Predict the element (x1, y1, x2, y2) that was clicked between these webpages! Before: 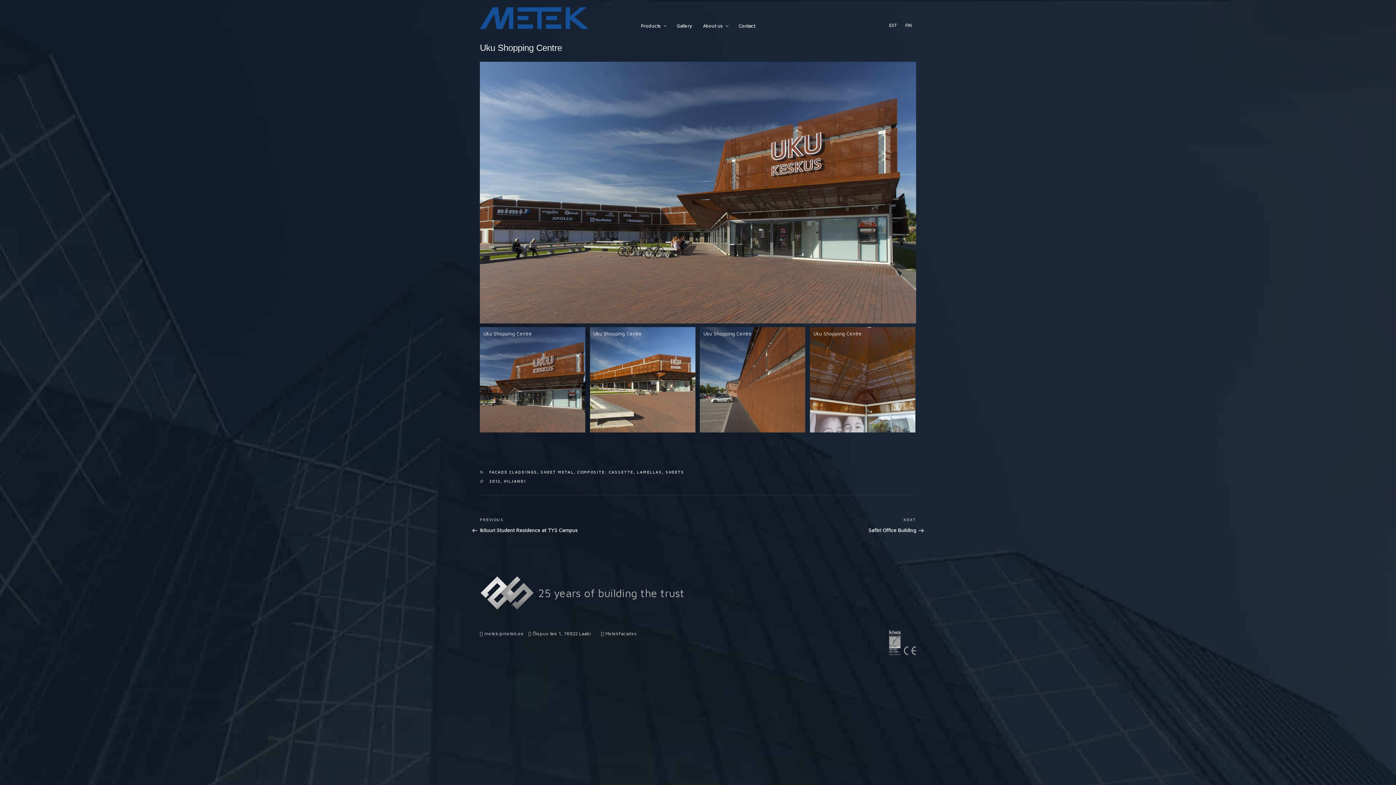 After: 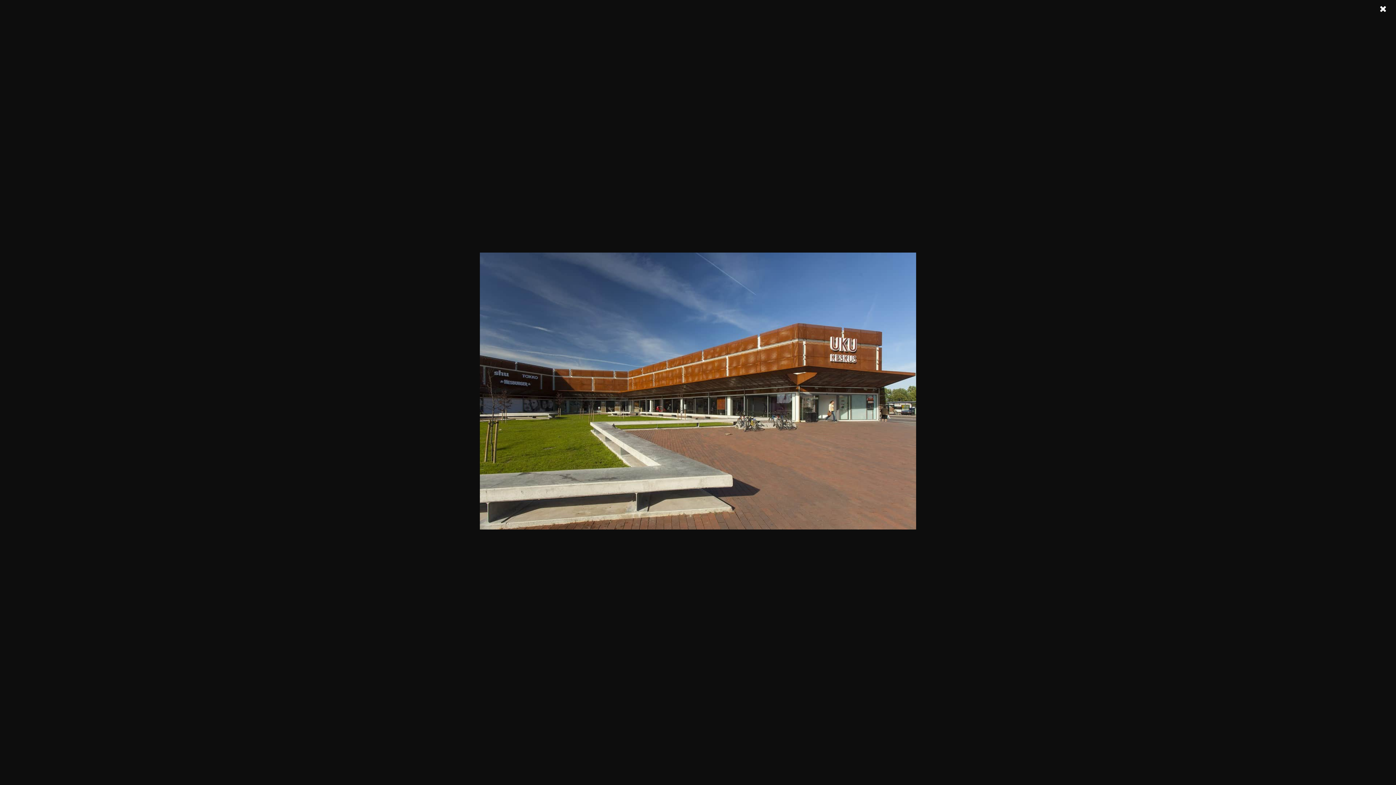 Action: bbox: (590, 327, 695, 432)